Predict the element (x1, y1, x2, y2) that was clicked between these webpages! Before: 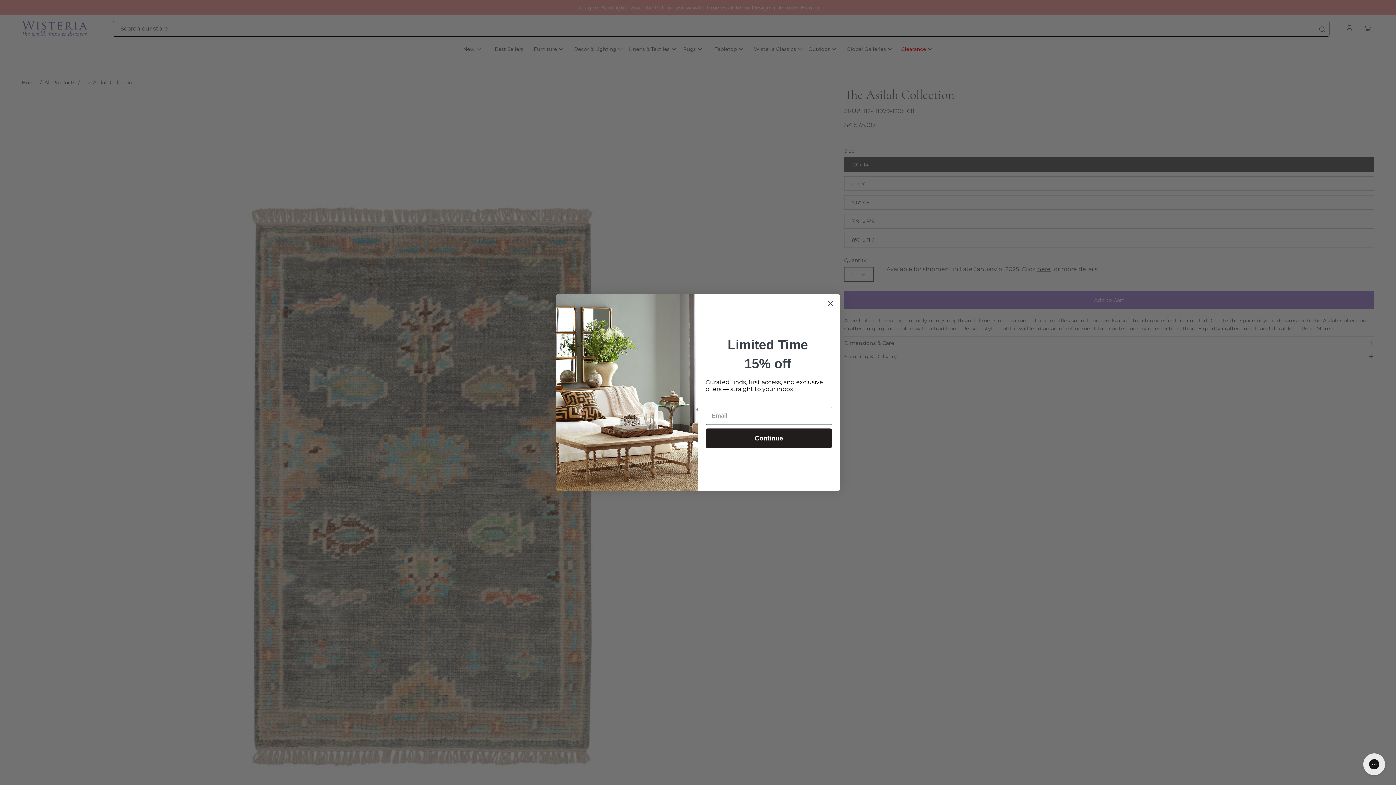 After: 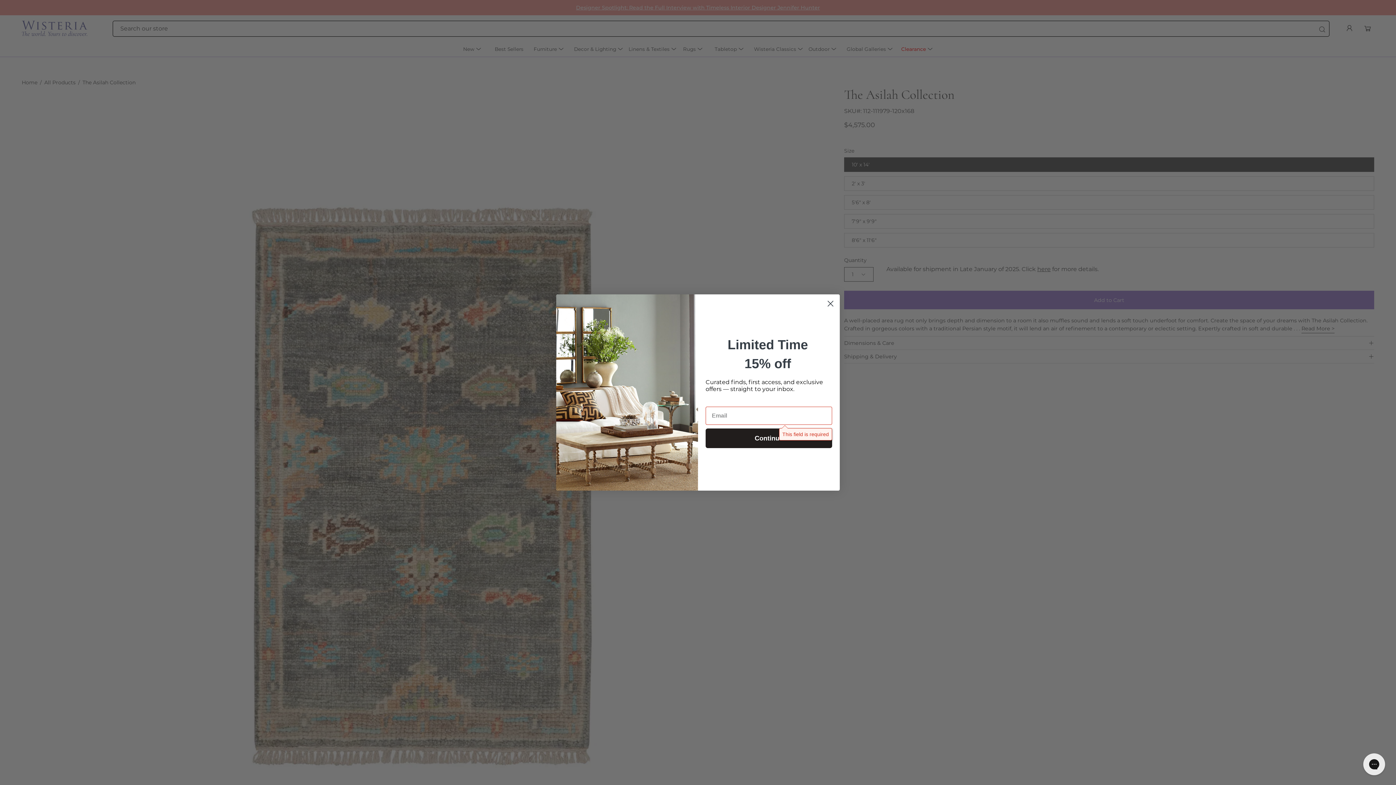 Action: label: Continue bbox: (705, 428, 832, 448)